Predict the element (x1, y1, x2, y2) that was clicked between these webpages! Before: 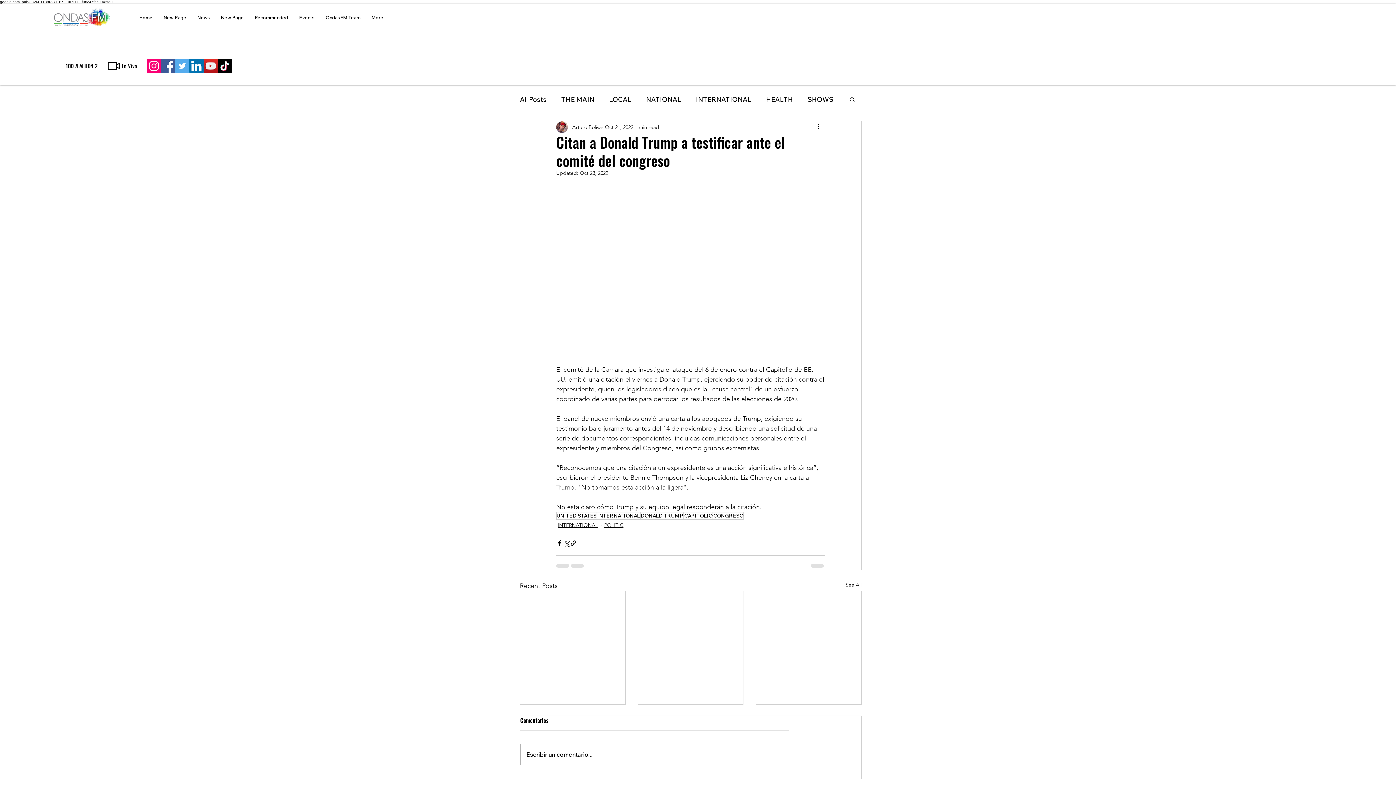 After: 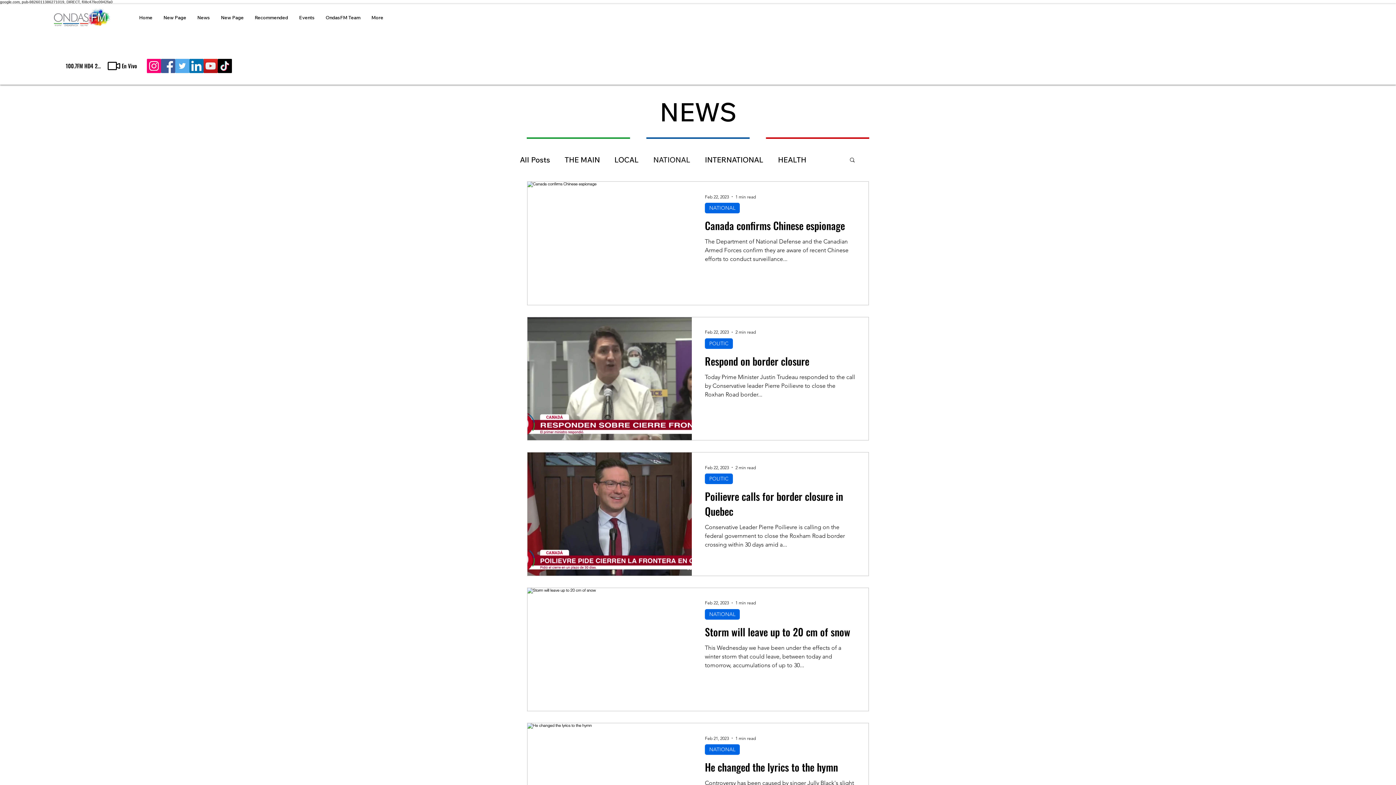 Action: label: NATIONAL bbox: (646, 93, 681, 104)